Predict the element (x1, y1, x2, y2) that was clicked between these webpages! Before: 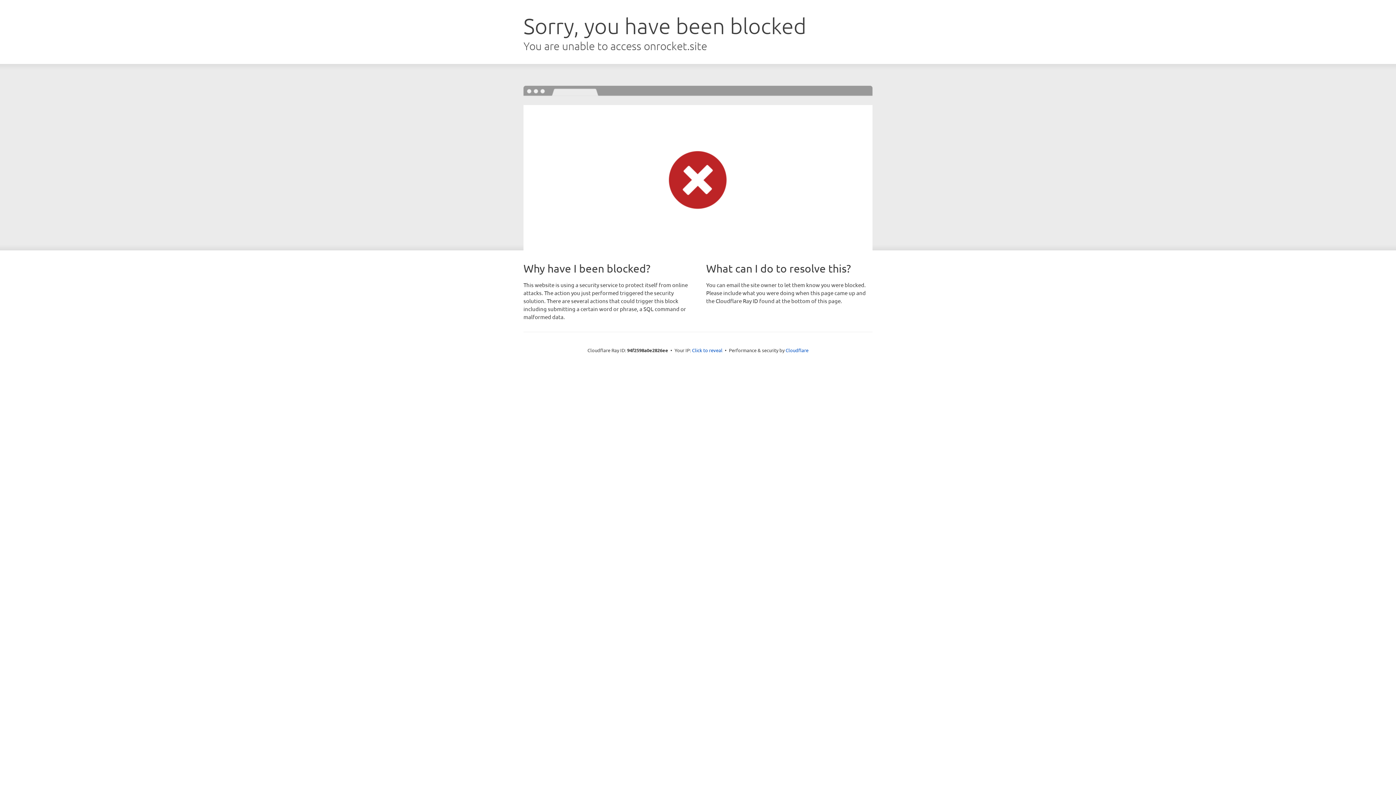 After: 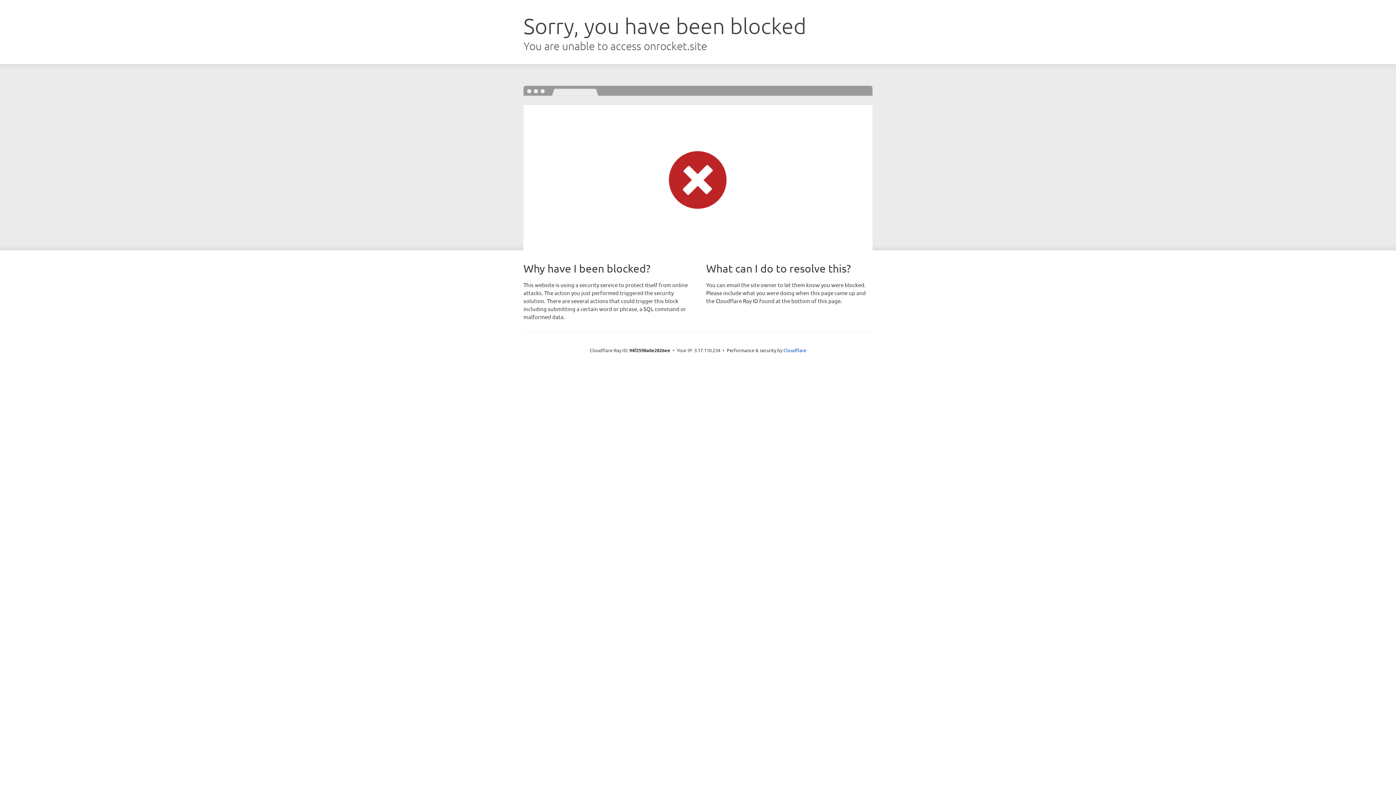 Action: bbox: (692, 346, 722, 353) label: Click to reveal